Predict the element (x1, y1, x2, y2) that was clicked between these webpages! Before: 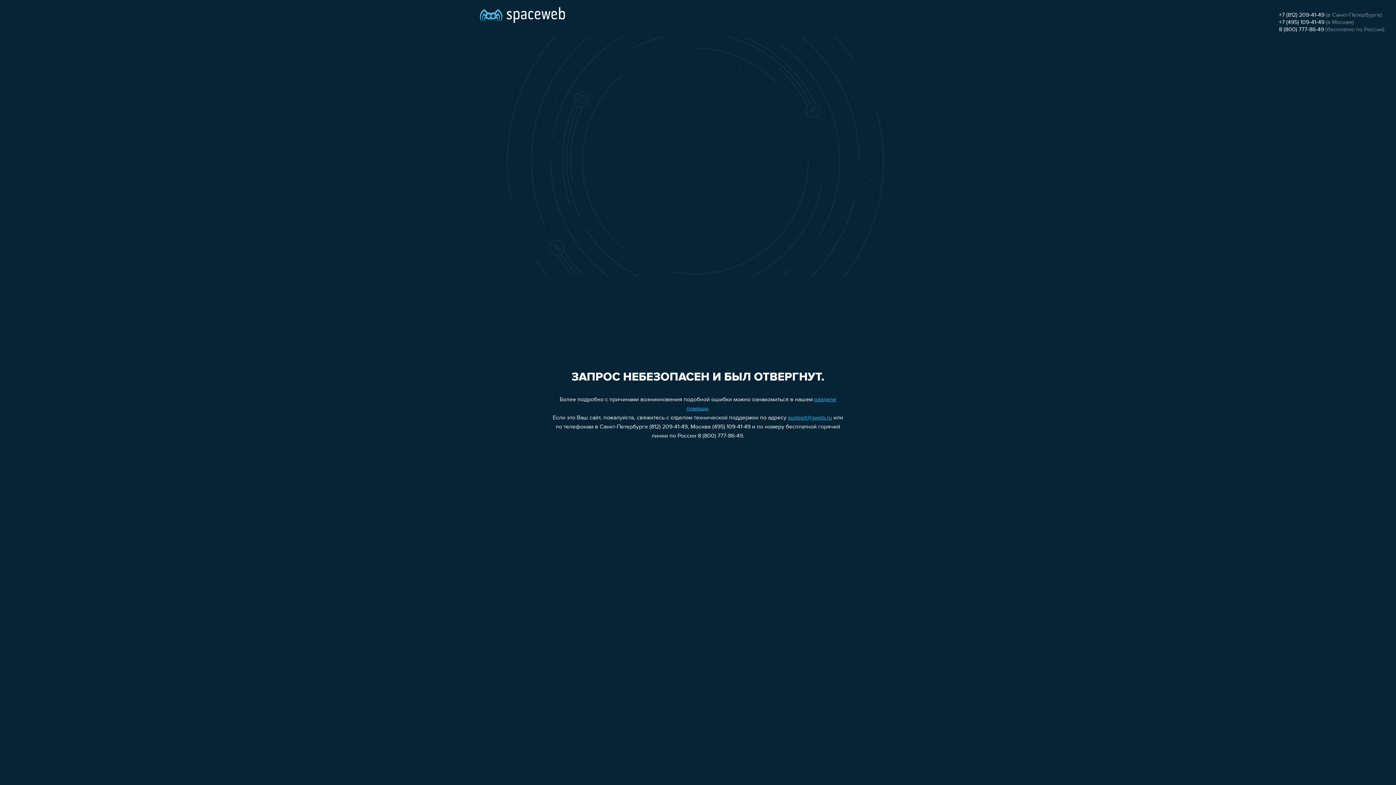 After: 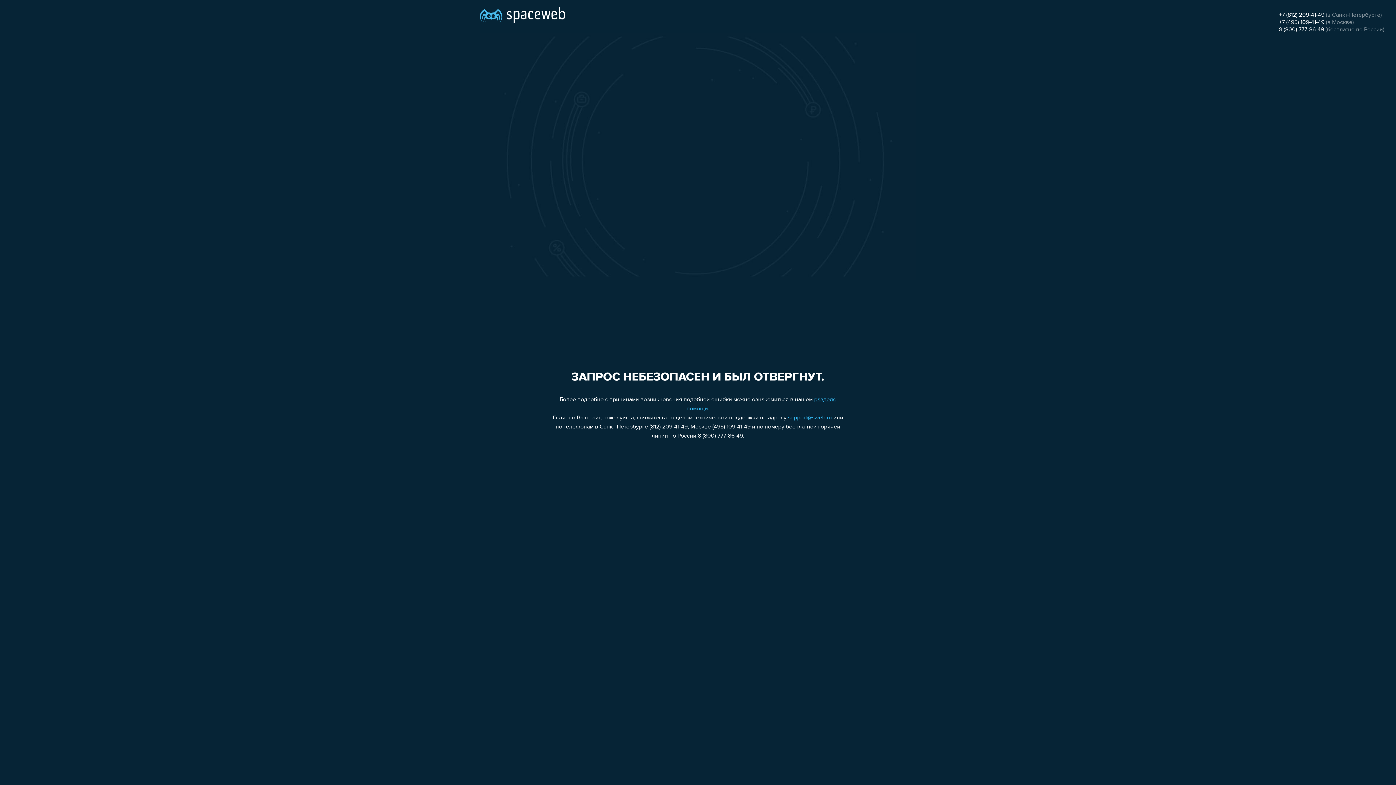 Action: label: +7 (495) 109-41-49 bbox: (1279, 19, 1324, 25)